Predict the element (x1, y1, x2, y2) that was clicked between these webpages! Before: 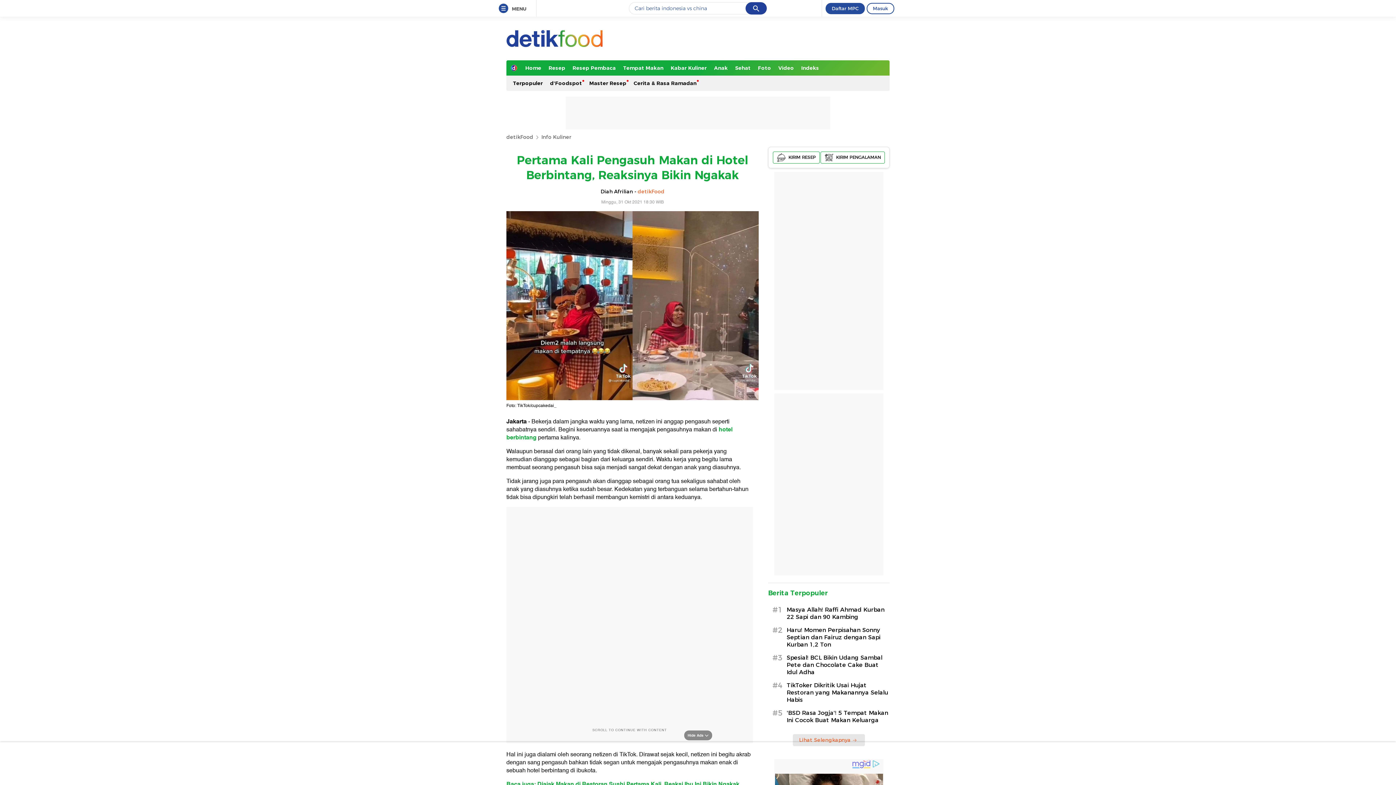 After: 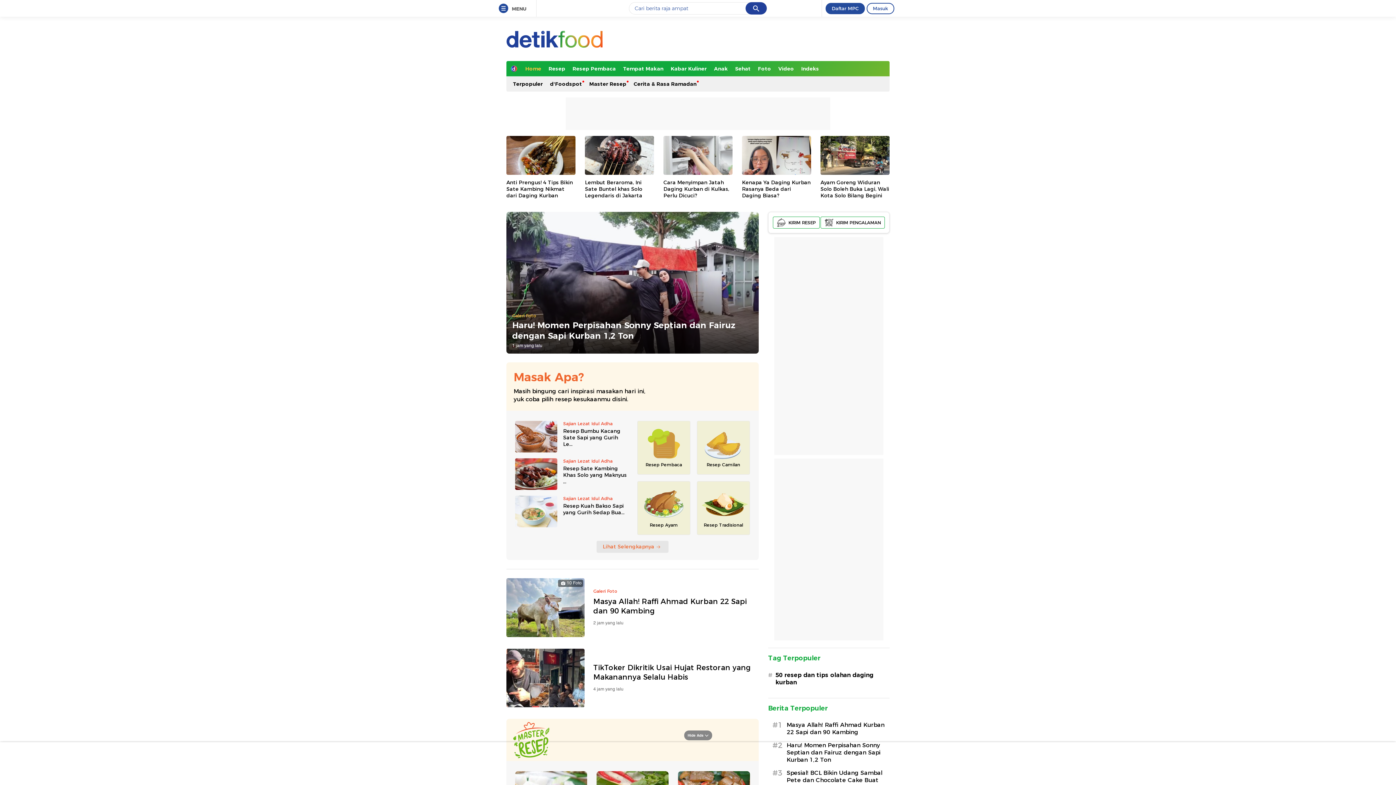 Action: label: Home bbox: (521, 60, 545, 75)